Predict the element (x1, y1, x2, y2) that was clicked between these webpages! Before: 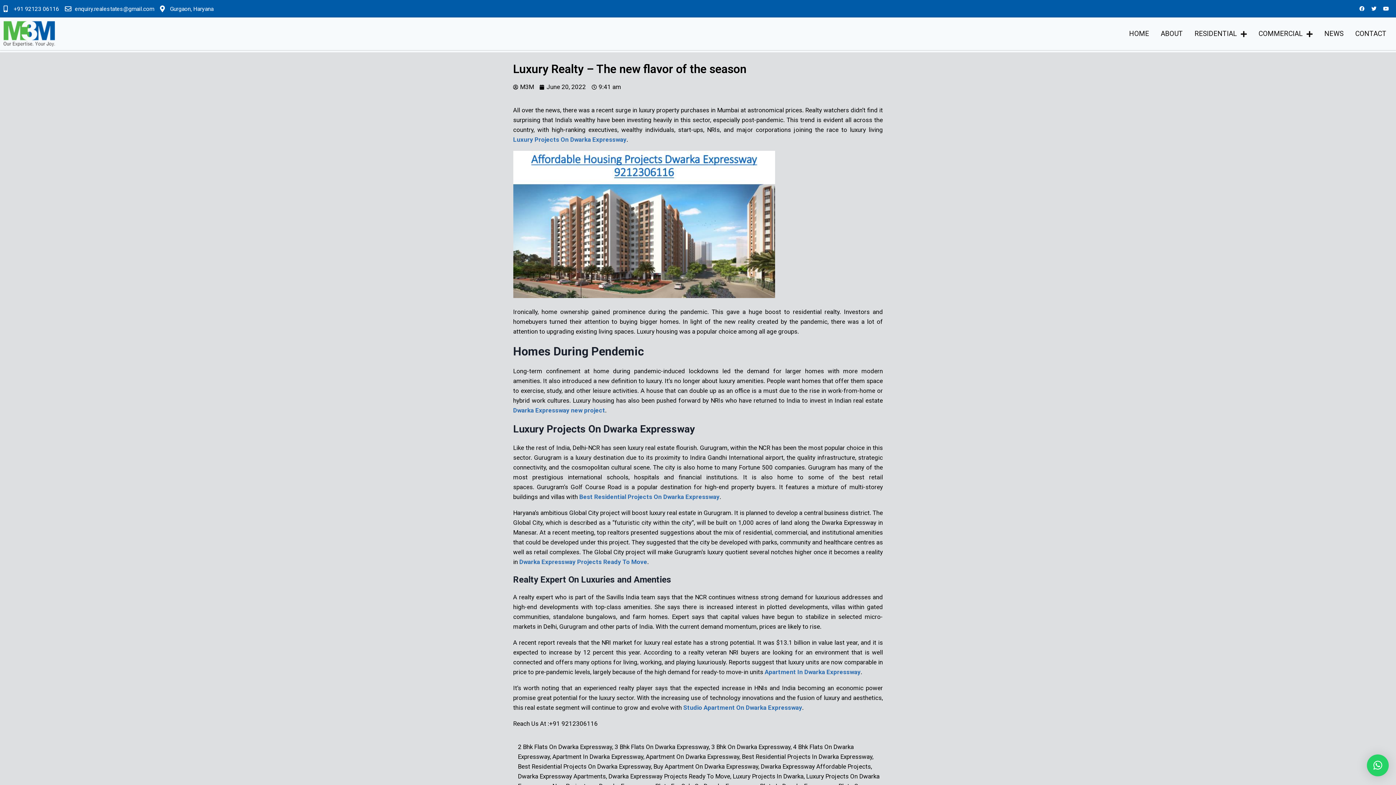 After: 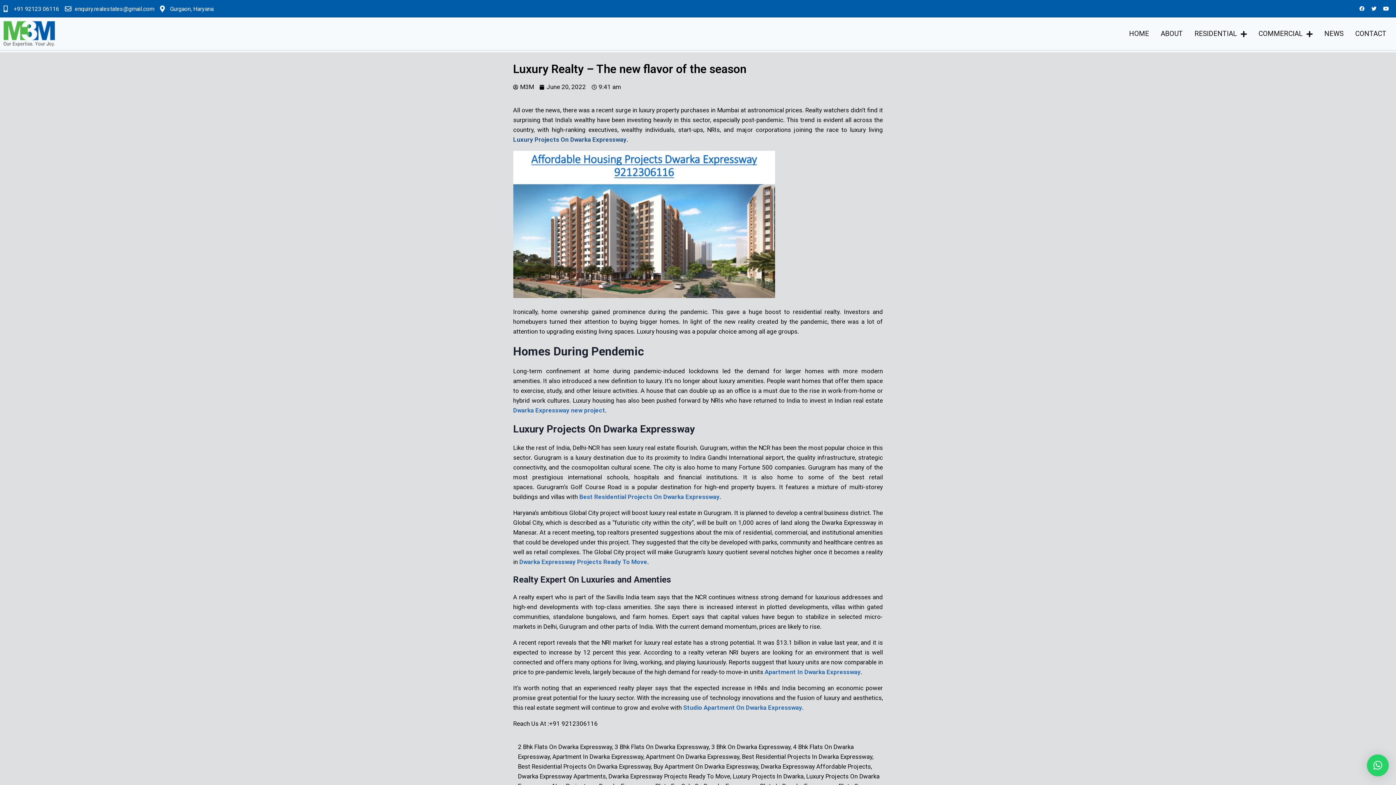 Action: bbox: (513, 136, 626, 143) label: Luxury Projects On Dwarka Expressway